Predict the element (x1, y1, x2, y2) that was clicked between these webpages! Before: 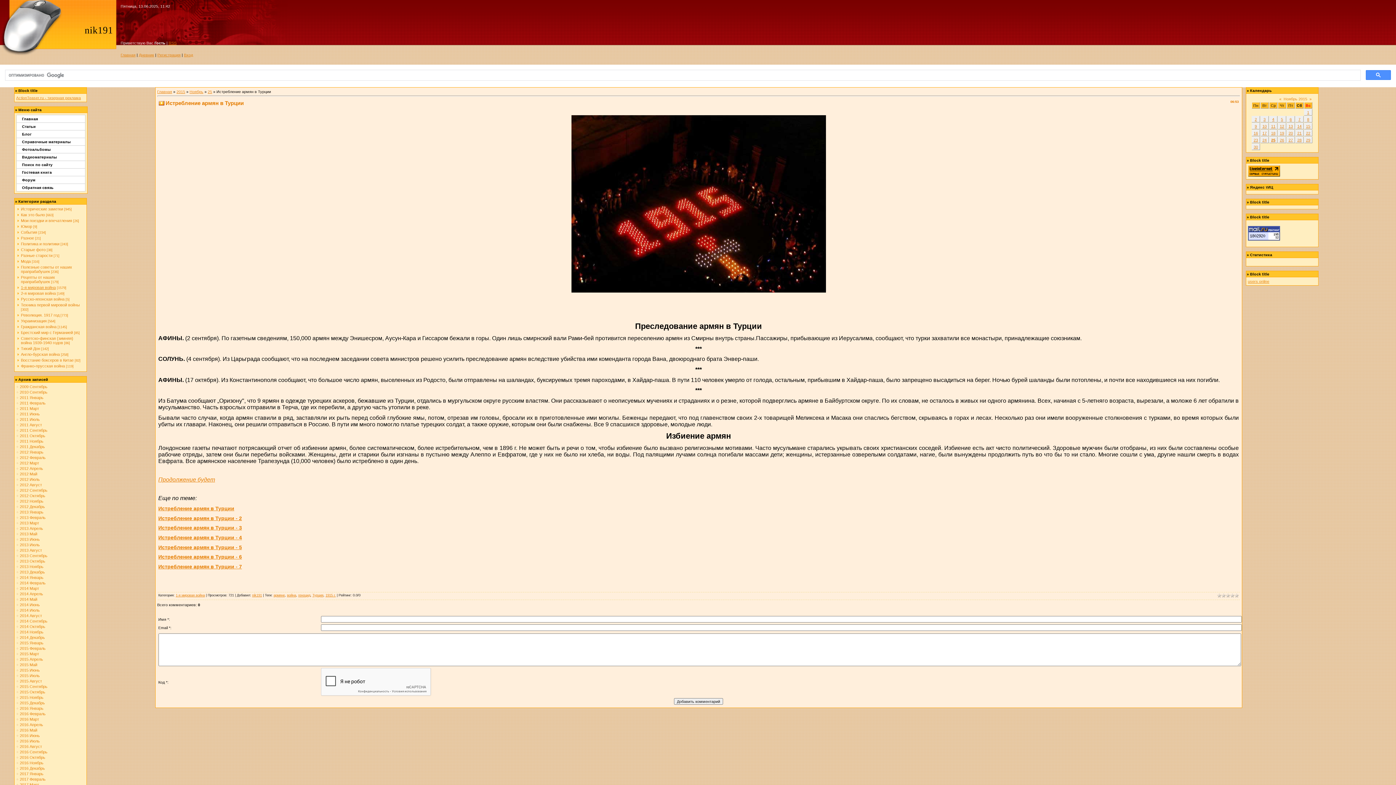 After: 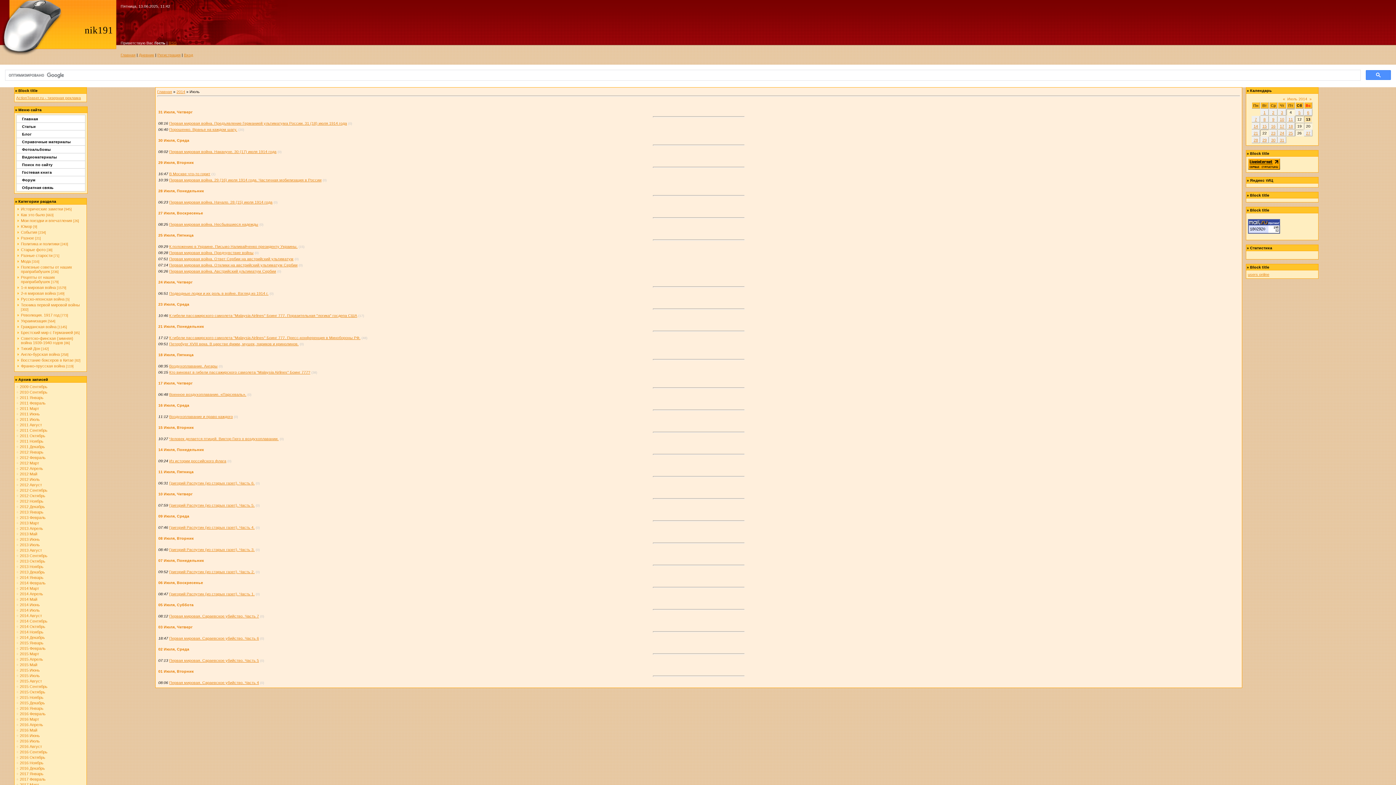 Action: bbox: (19, 608, 39, 612) label: 2014 Июль